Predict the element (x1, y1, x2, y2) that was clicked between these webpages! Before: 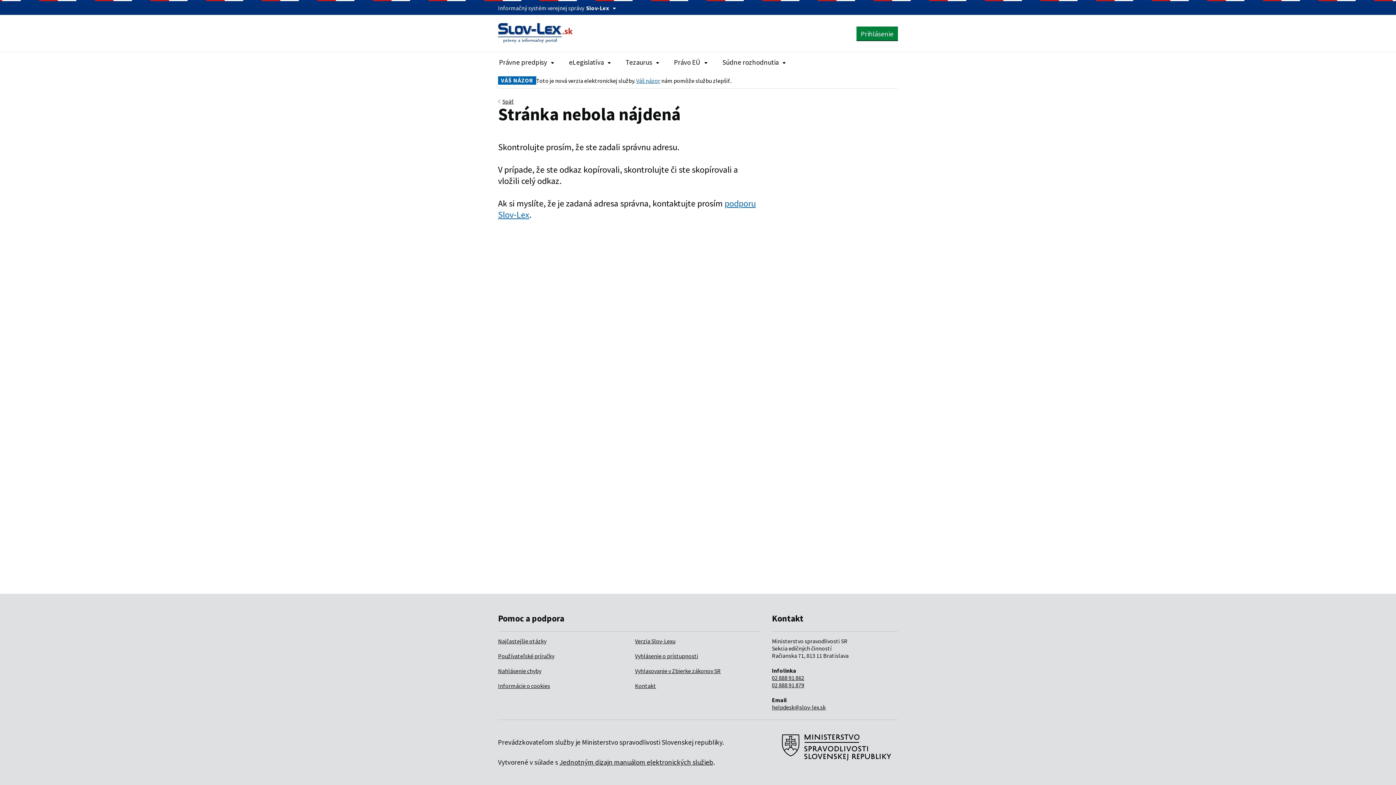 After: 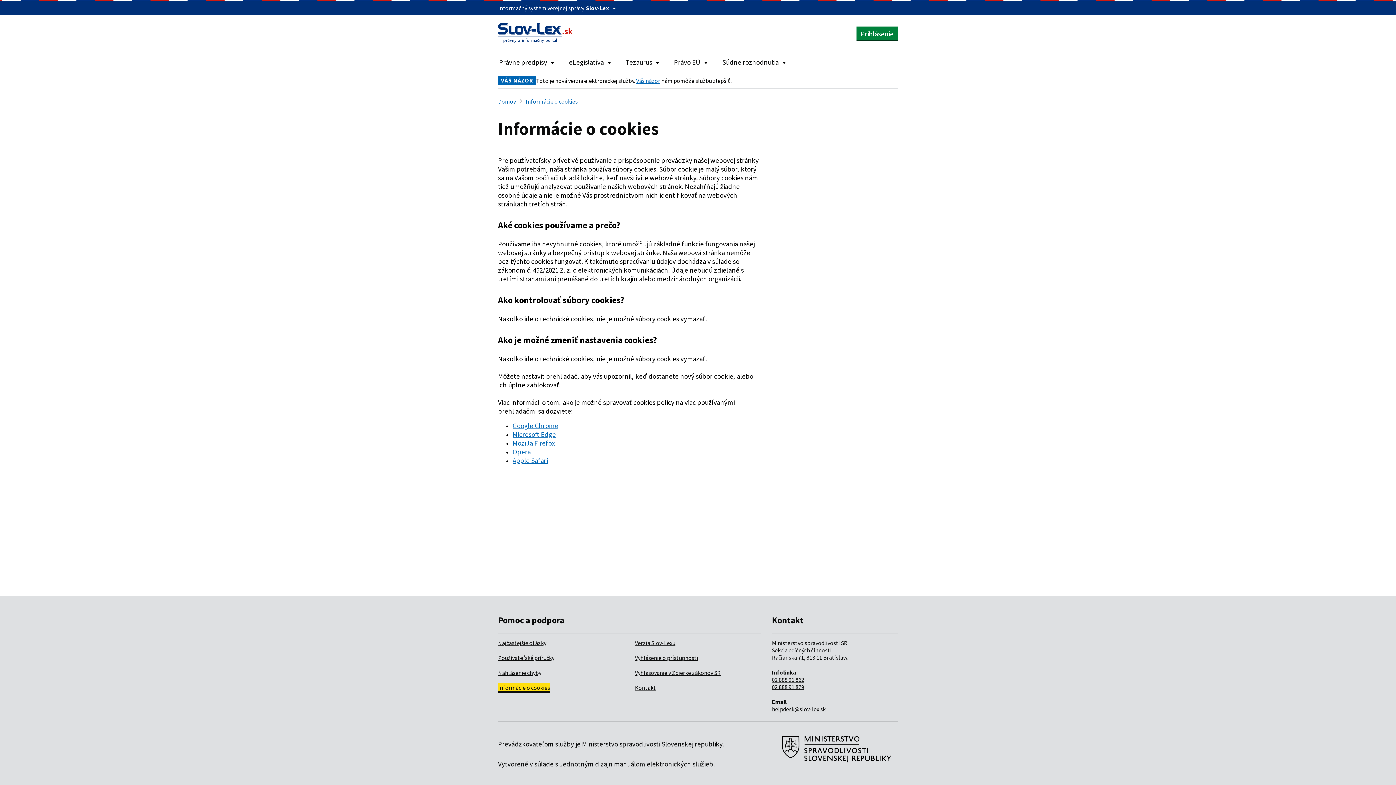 Action: label: Informácie o cookies bbox: (498, 682, 550, 689)